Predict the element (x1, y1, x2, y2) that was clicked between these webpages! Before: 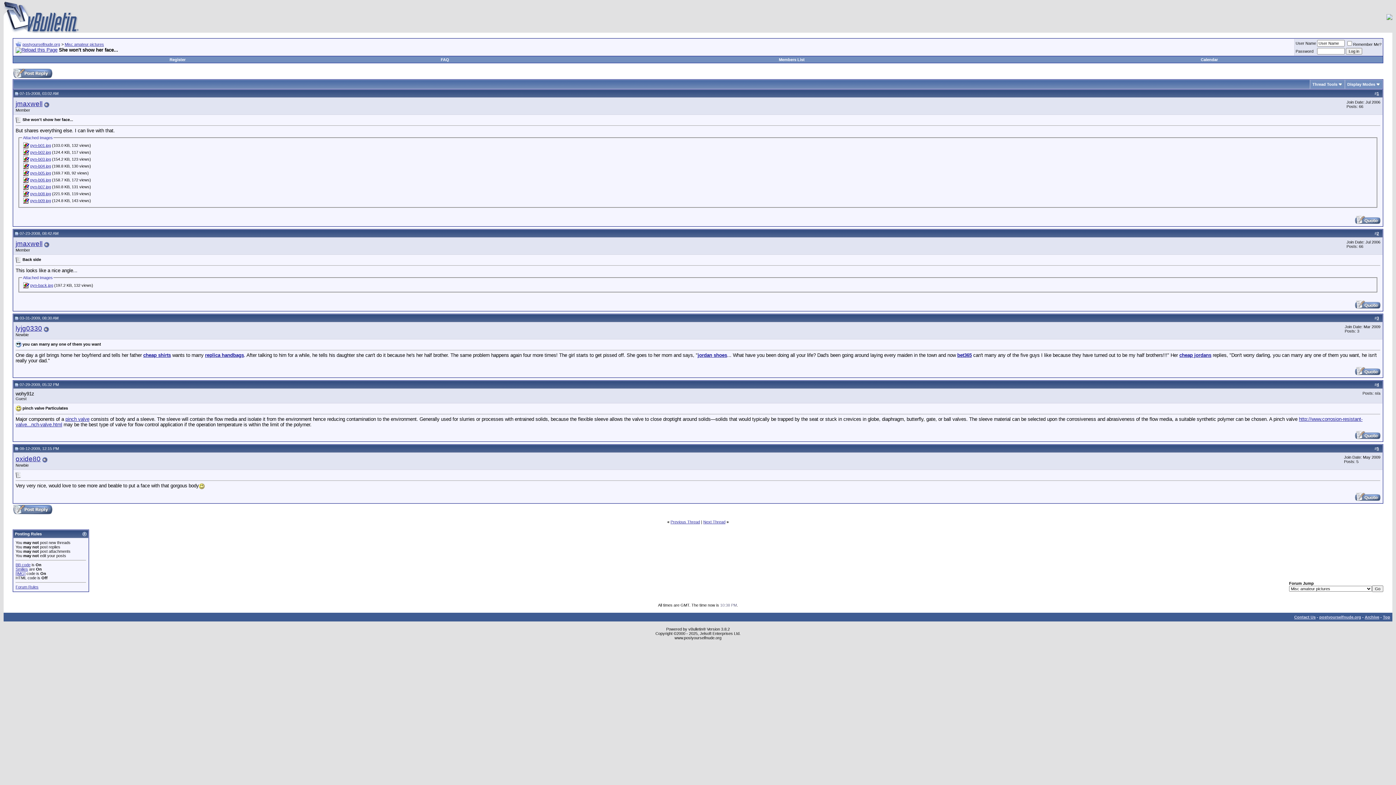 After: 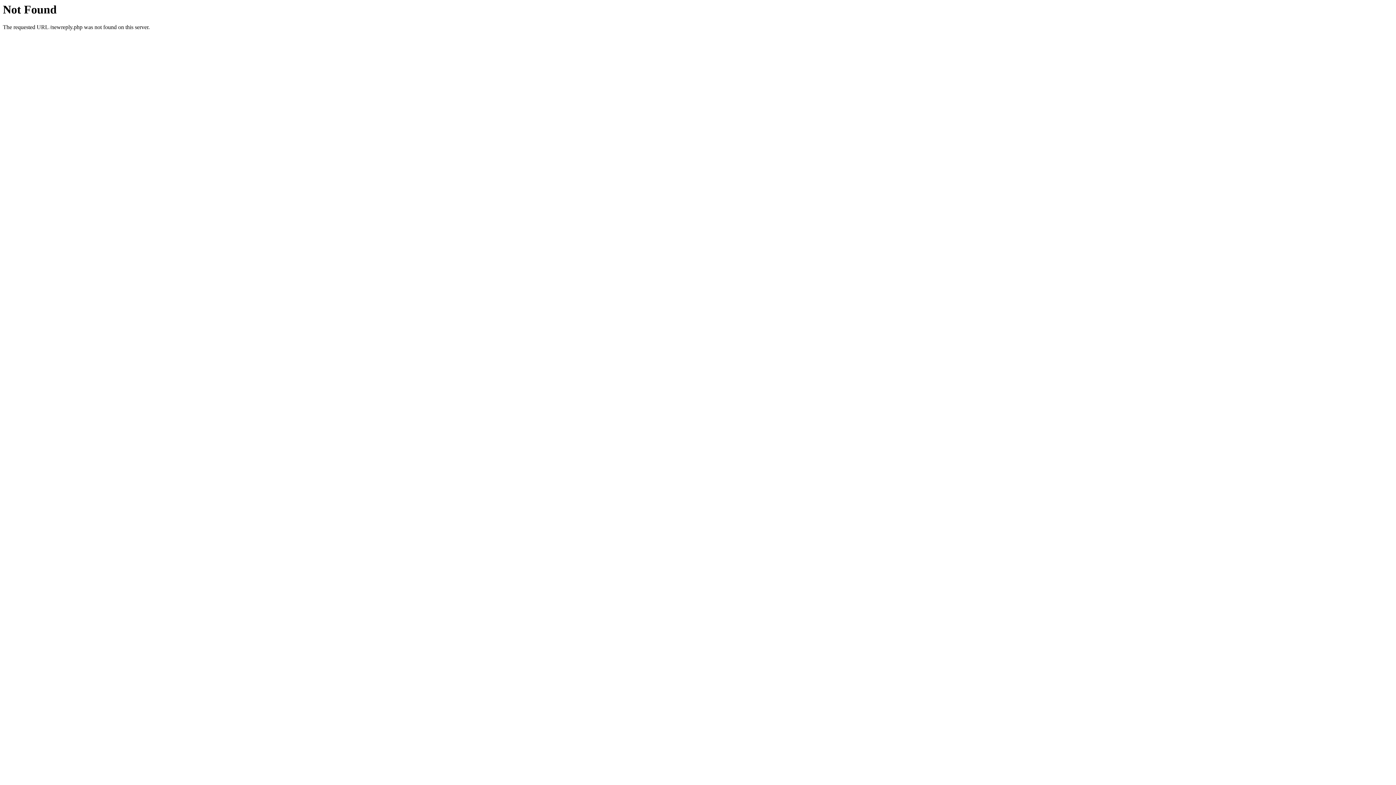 Action: bbox: (1355, 304, 1380, 309)